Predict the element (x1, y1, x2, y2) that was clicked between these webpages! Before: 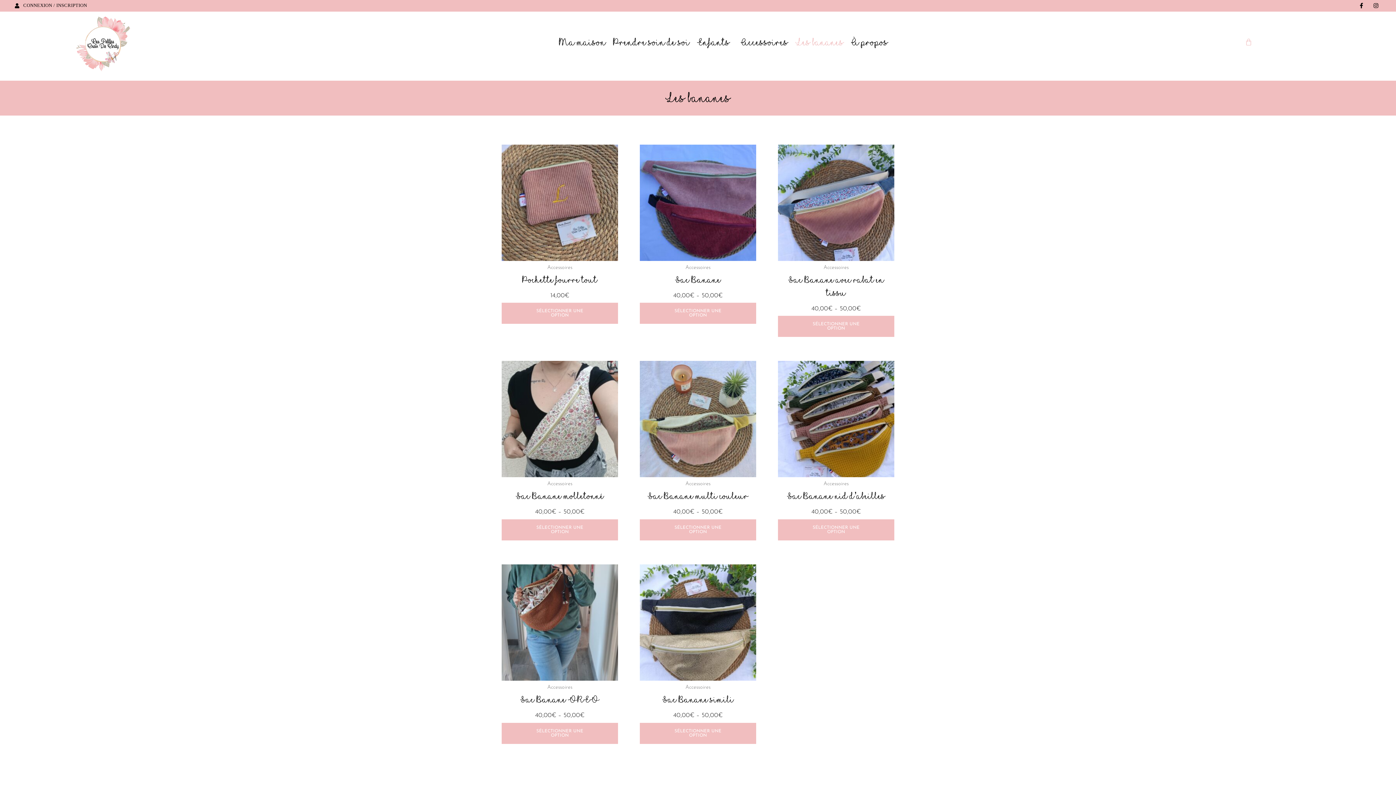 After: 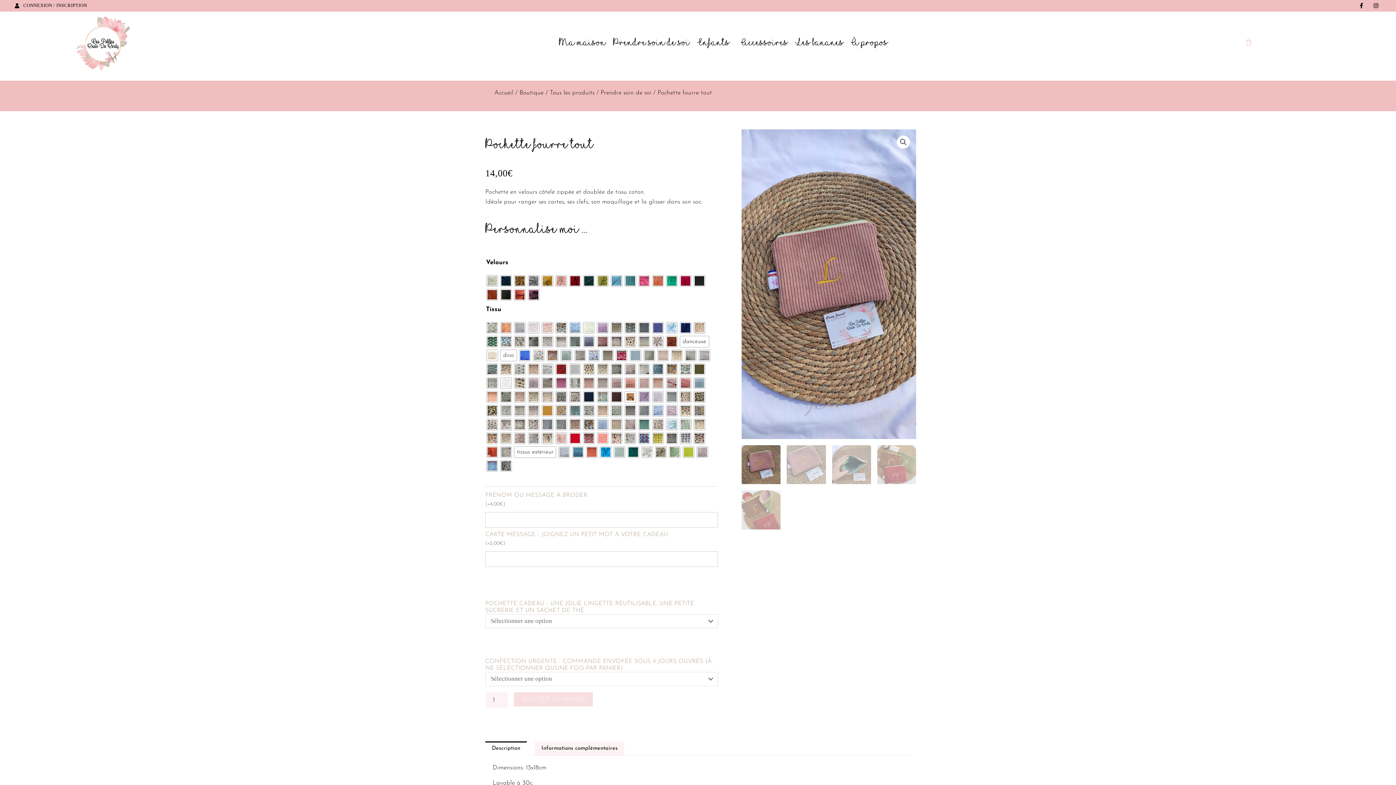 Action: bbox: (501, 273, 618, 291) label: Pochette fourre tout